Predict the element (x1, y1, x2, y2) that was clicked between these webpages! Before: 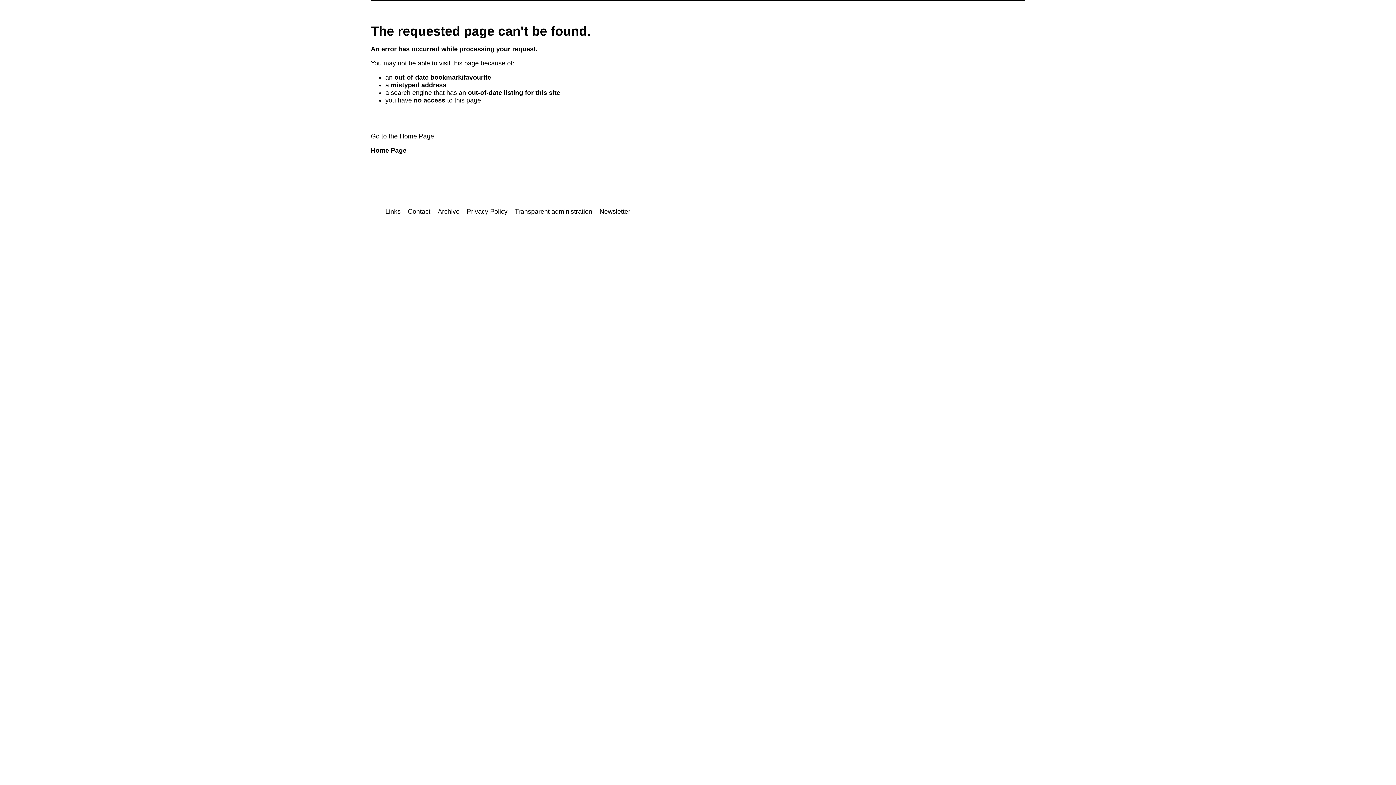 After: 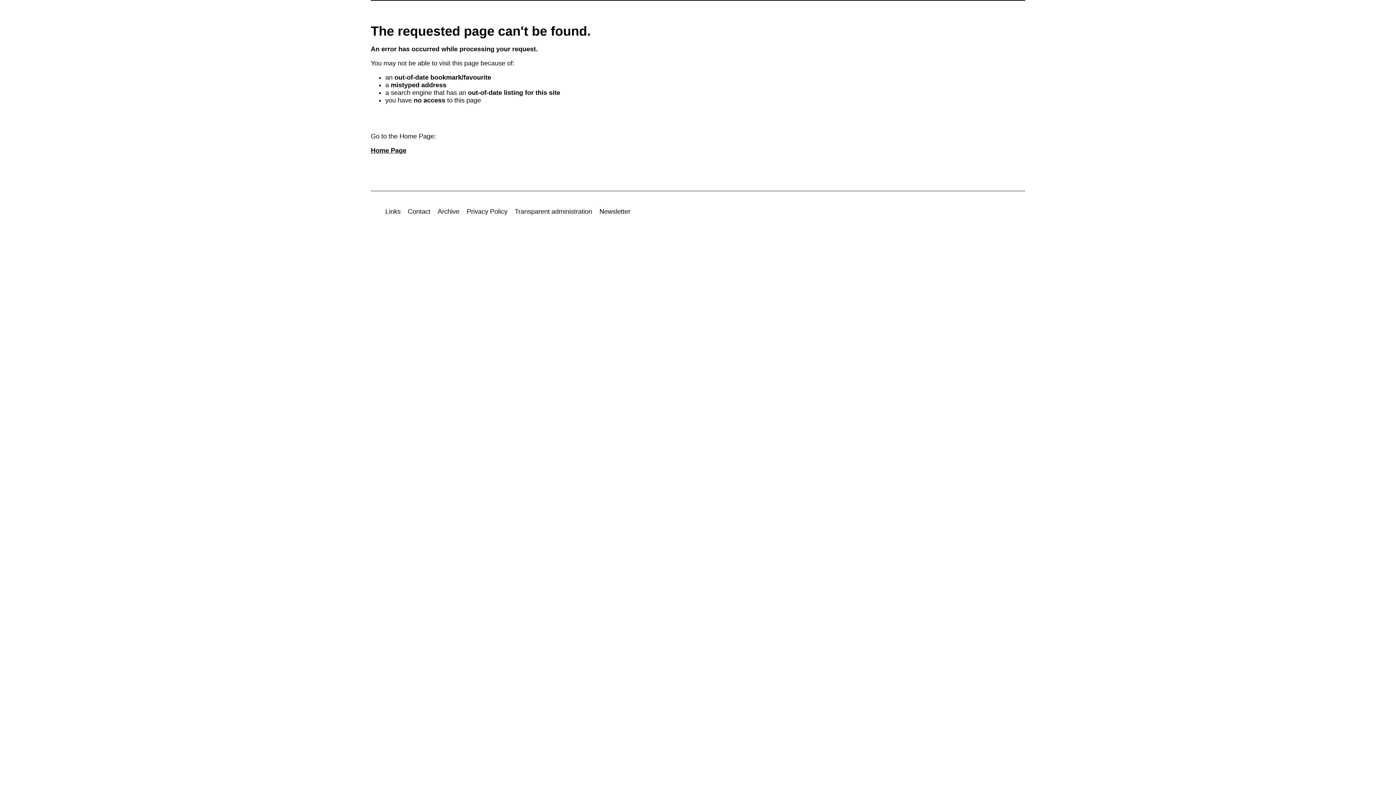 Action: bbox: (599, 208, 630, 215) label: Newsletter